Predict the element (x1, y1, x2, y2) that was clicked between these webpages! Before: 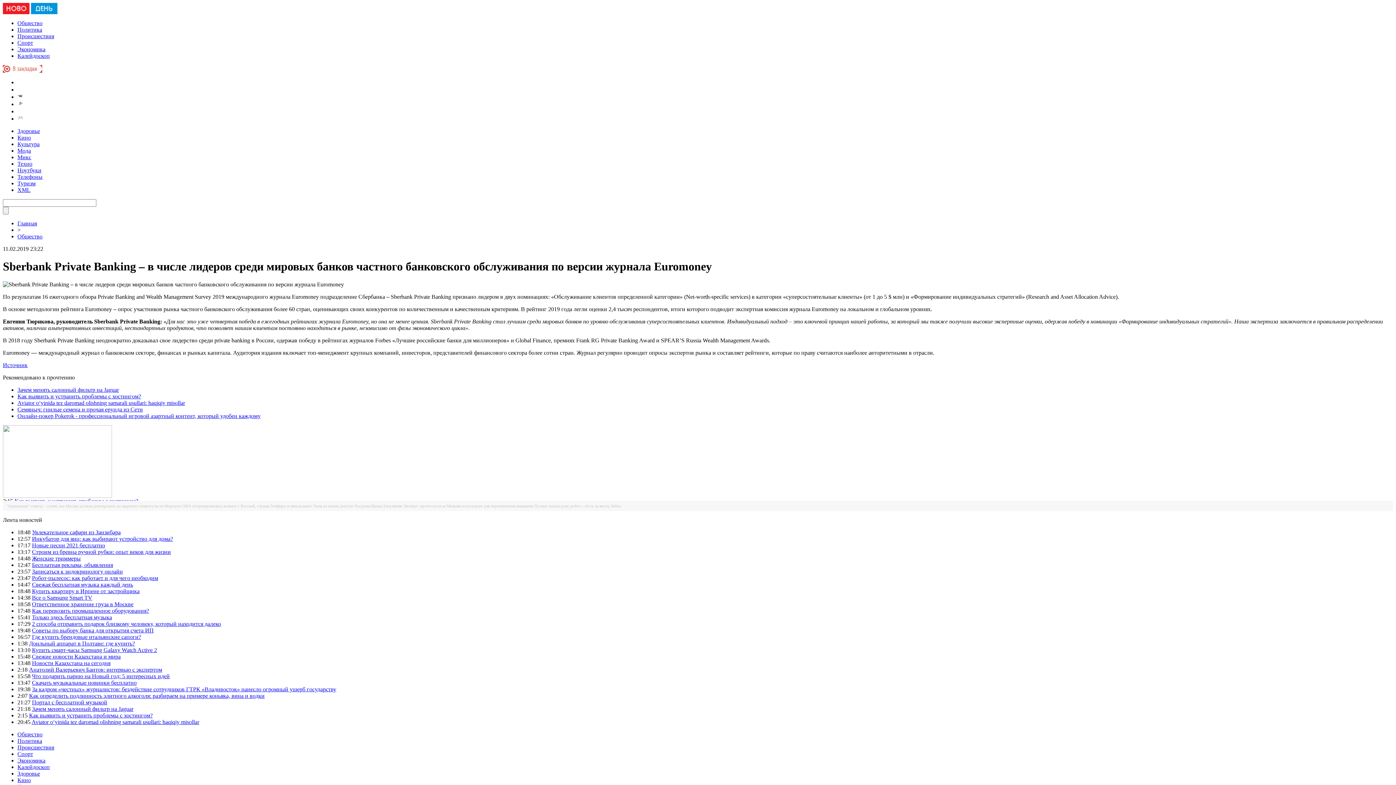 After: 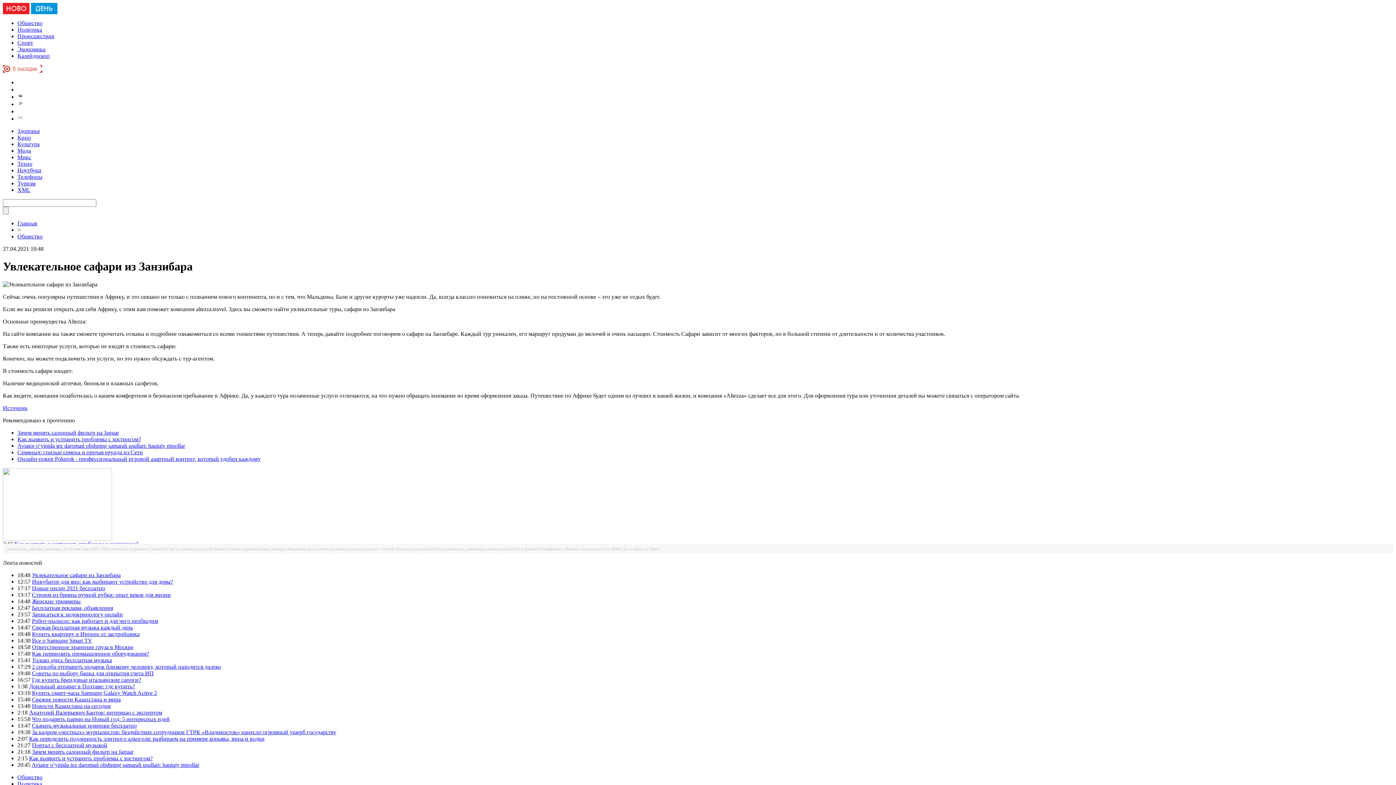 Action: bbox: (32, 529, 120, 535) label: Увлекательное сафари из Занзибара